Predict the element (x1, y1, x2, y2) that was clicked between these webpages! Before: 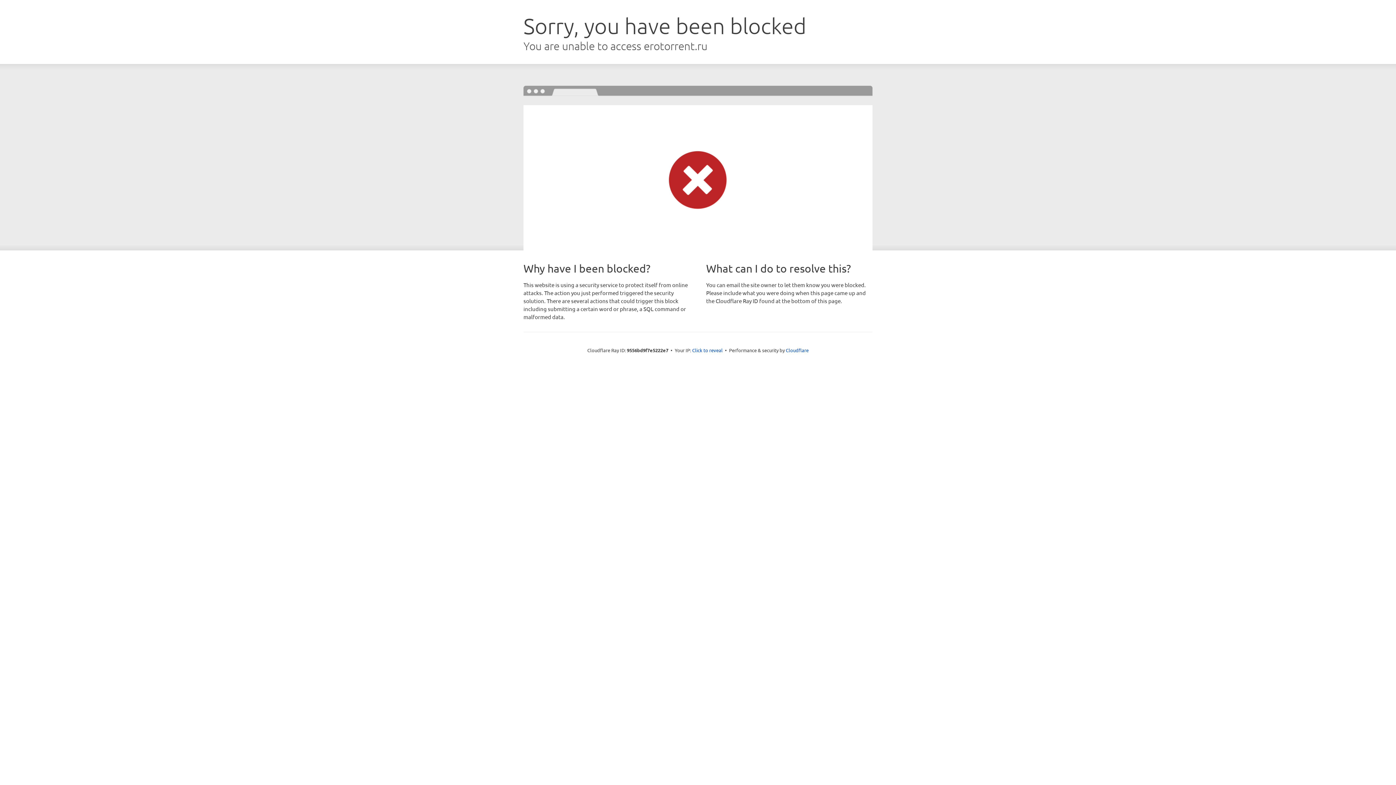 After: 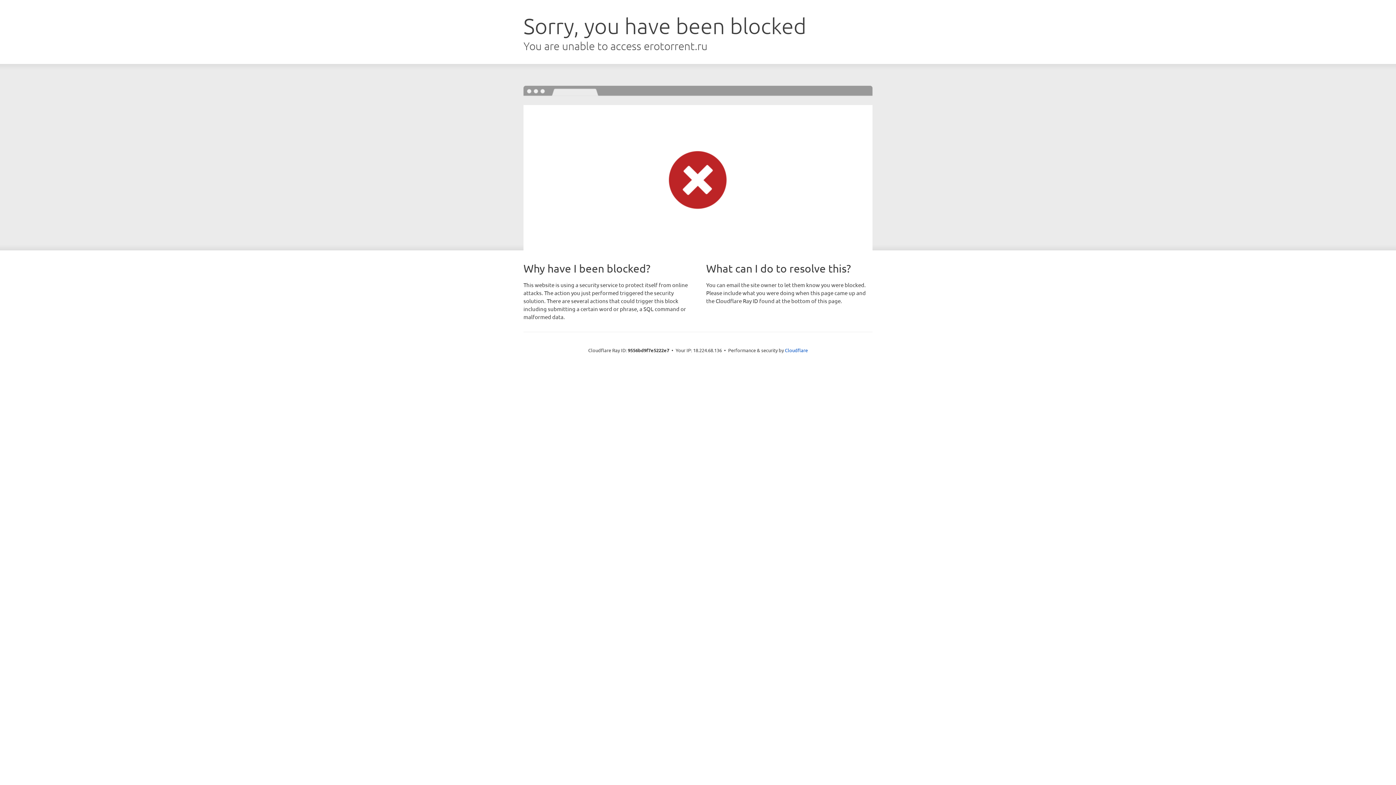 Action: bbox: (692, 346, 722, 353) label: Click to reveal